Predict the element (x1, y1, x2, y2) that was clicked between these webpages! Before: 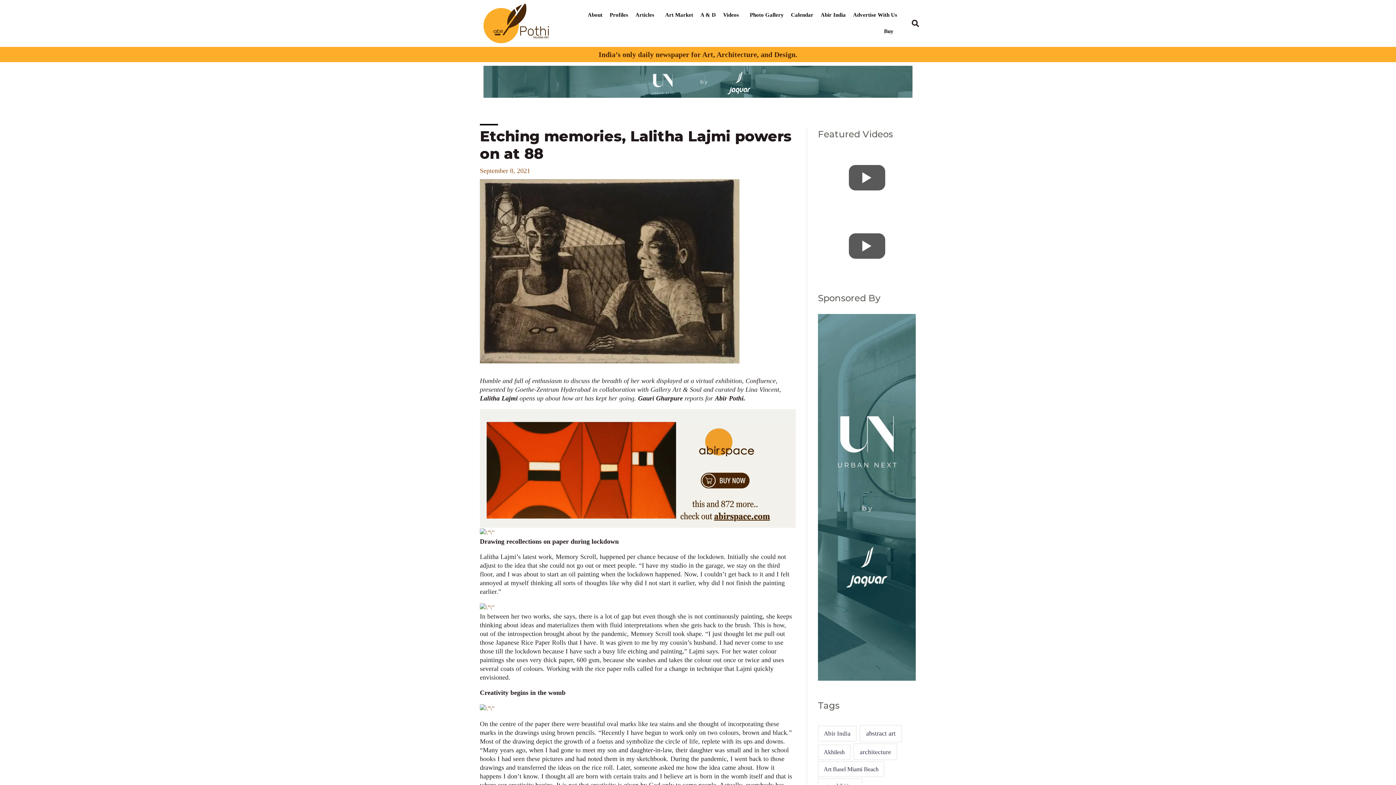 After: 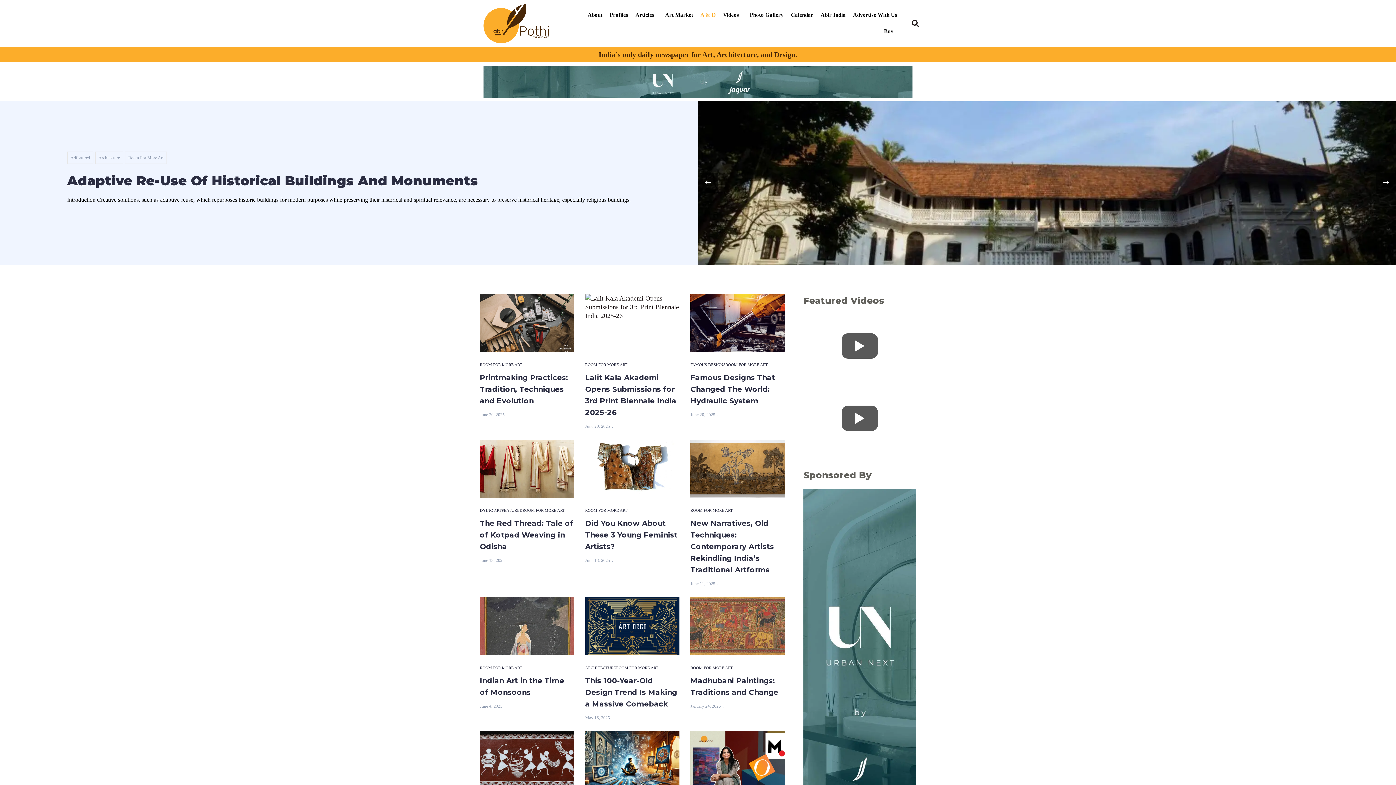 Action: bbox: (696, 7, 719, 23) label: A & D